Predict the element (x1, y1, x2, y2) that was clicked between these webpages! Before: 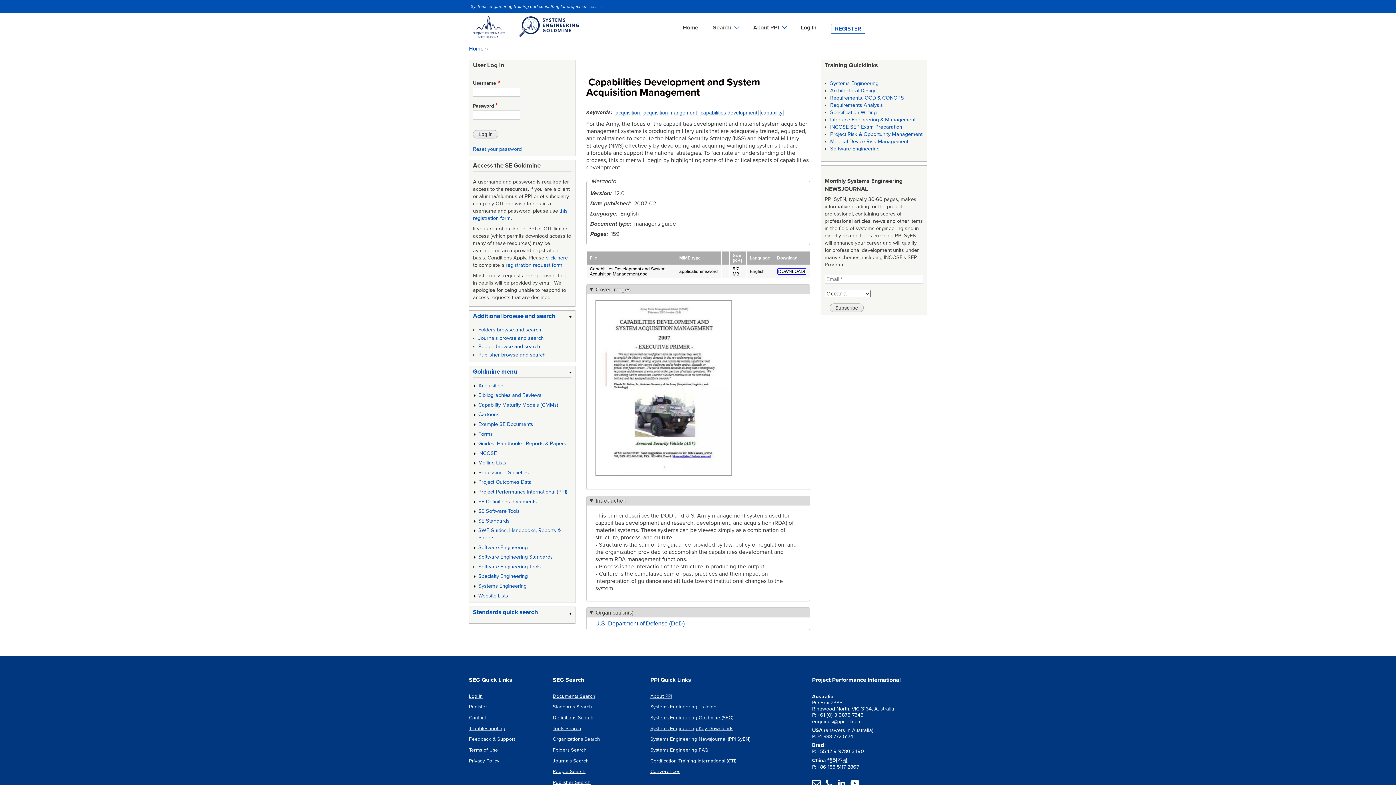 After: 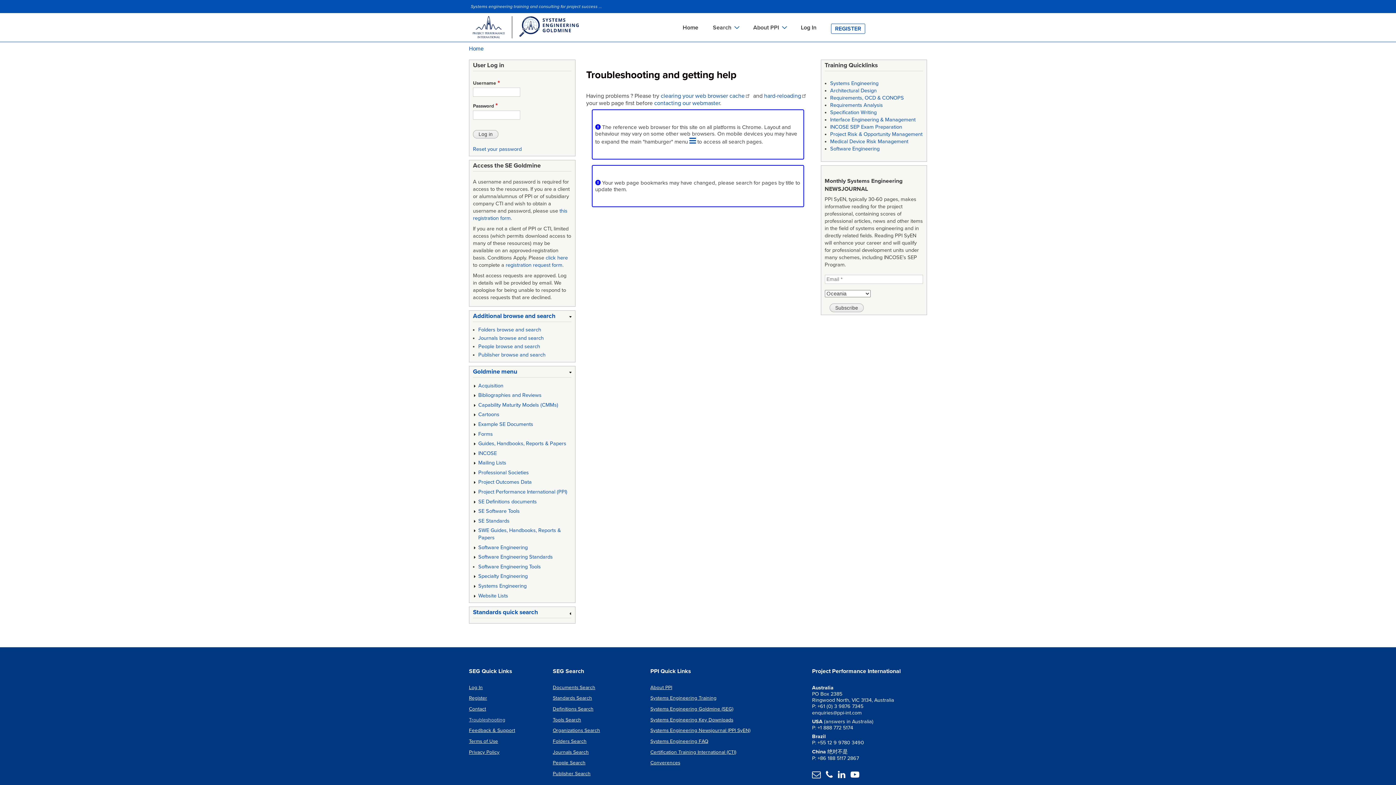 Action: label: Troubleshooting bbox: (469, 723, 506, 734)